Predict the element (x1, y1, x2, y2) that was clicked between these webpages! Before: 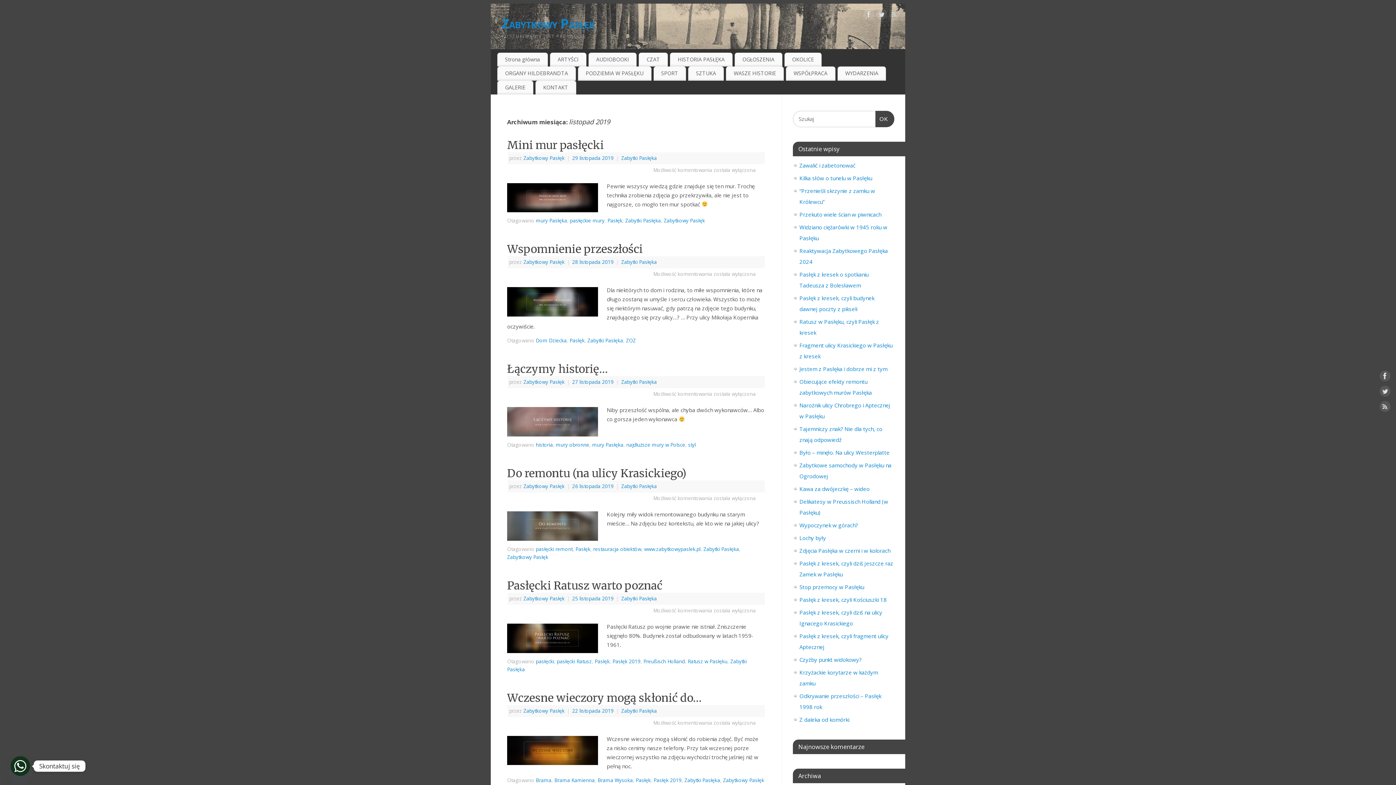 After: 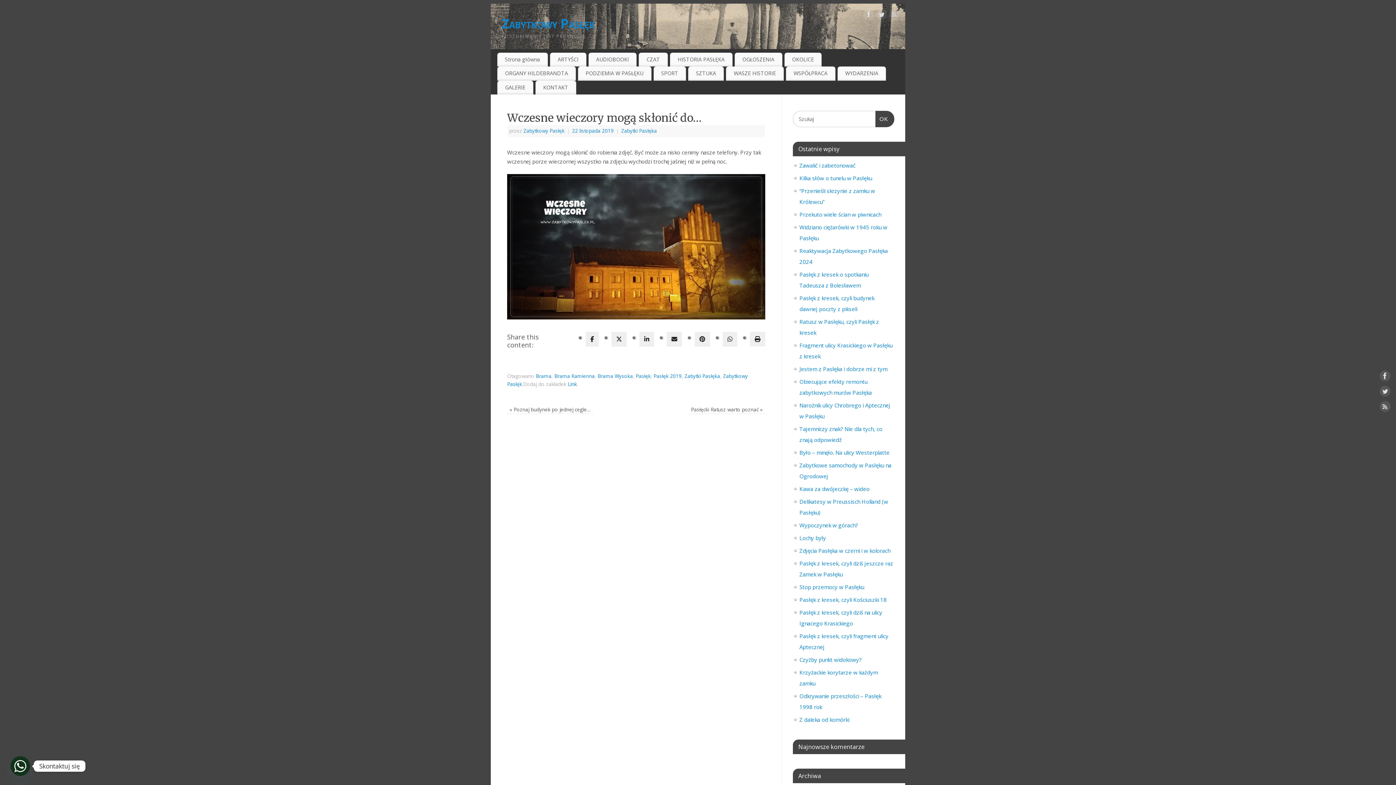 Action: label: 22 listopada 2019  bbox: (572, 707, 615, 714)